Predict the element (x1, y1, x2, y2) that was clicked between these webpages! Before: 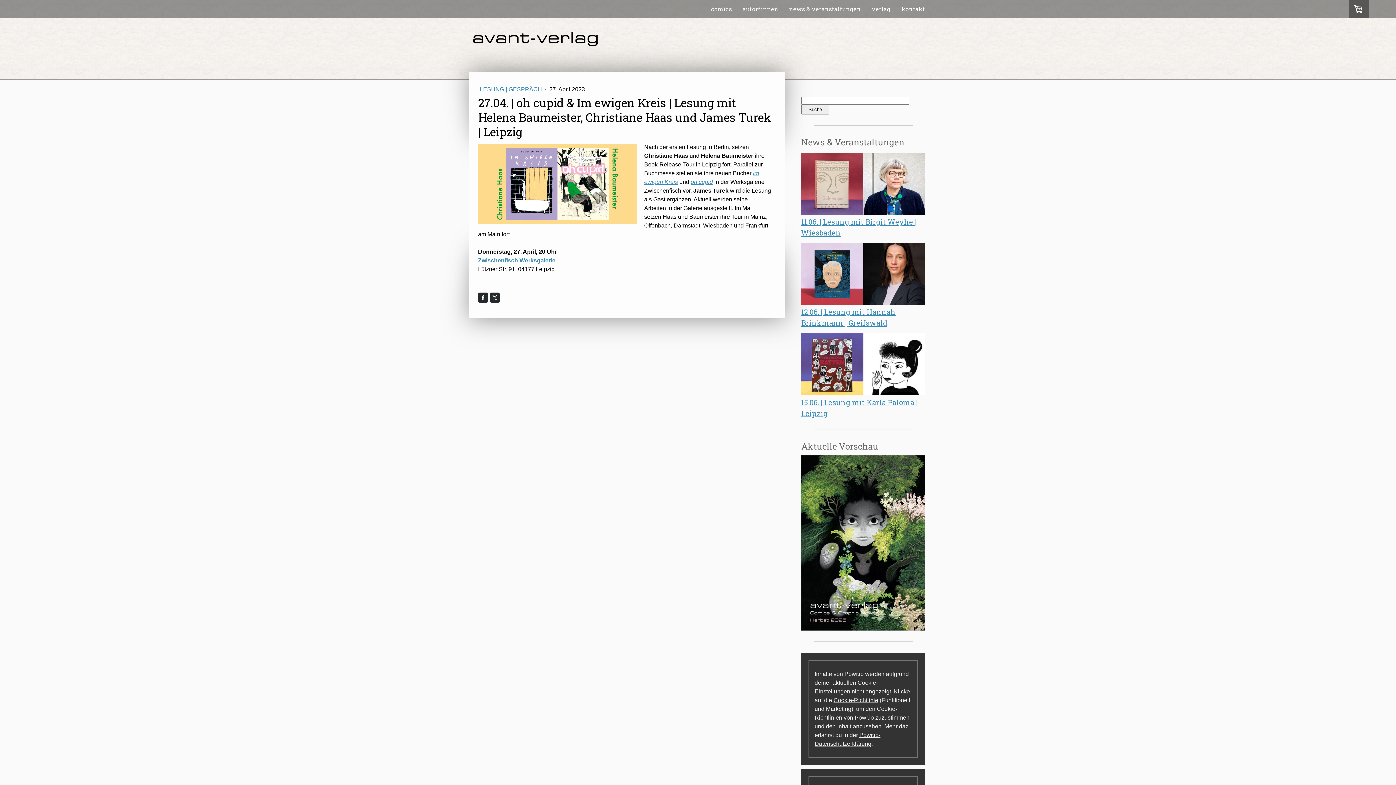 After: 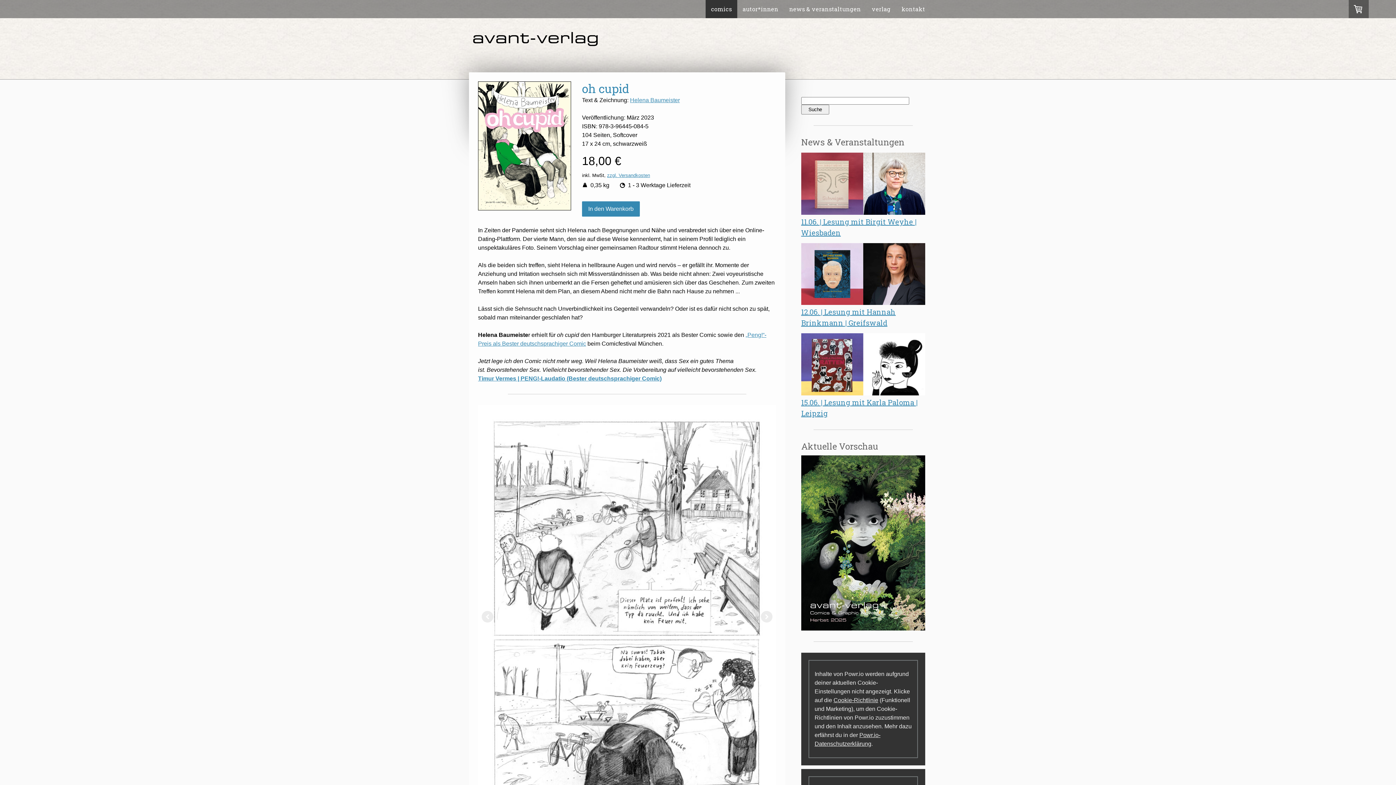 Action: bbox: (690, 178, 713, 185) label: oh cupid